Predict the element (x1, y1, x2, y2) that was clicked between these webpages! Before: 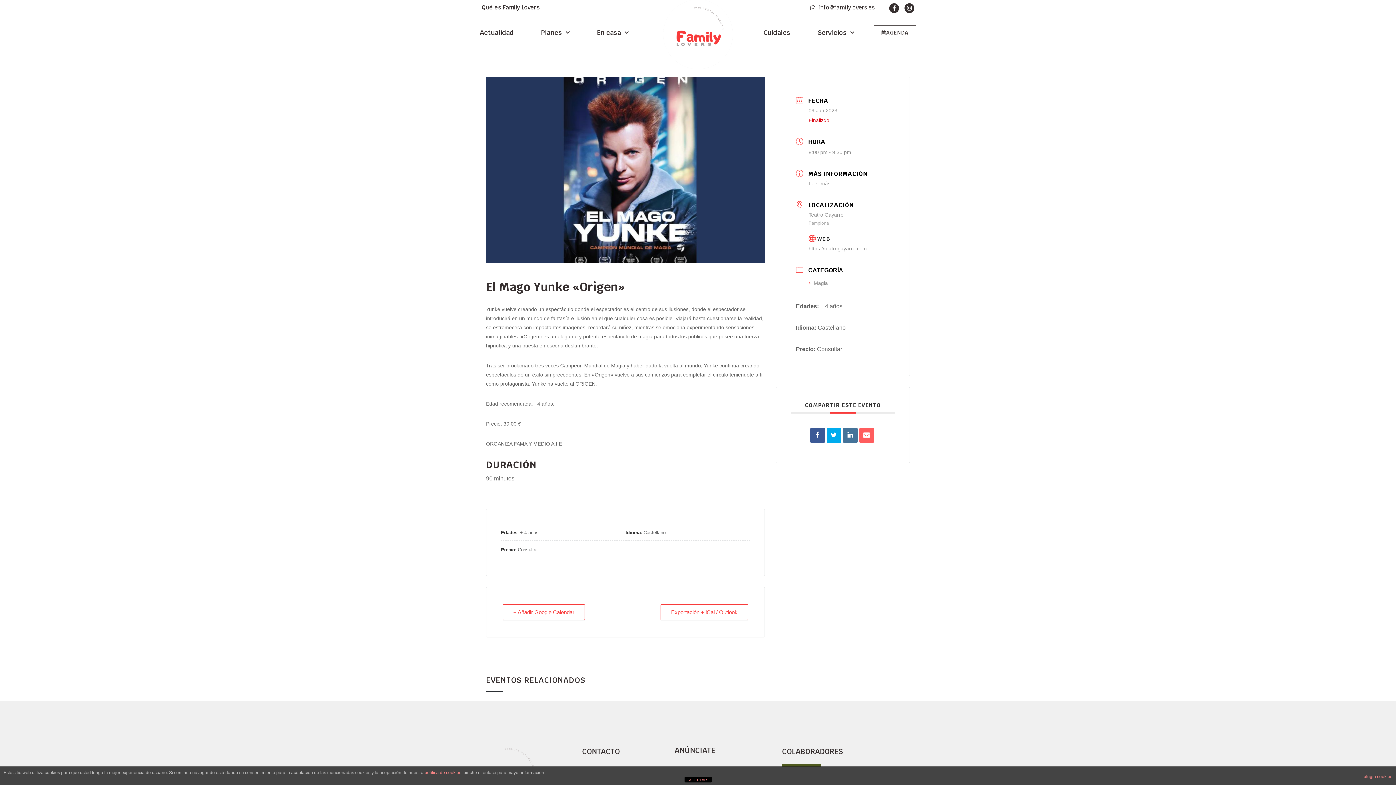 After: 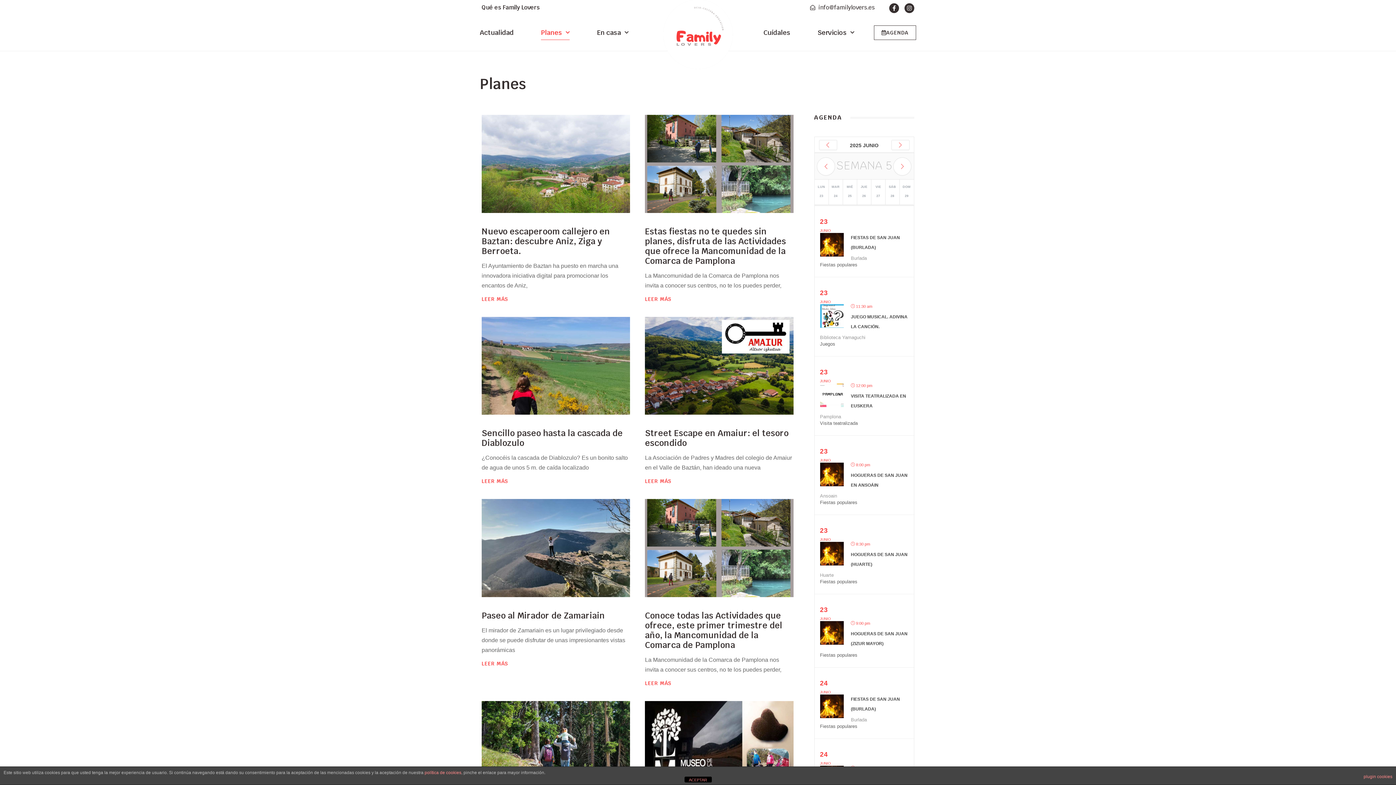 Action: bbox: (782, 747, 843, 756) label: COLABORADORES